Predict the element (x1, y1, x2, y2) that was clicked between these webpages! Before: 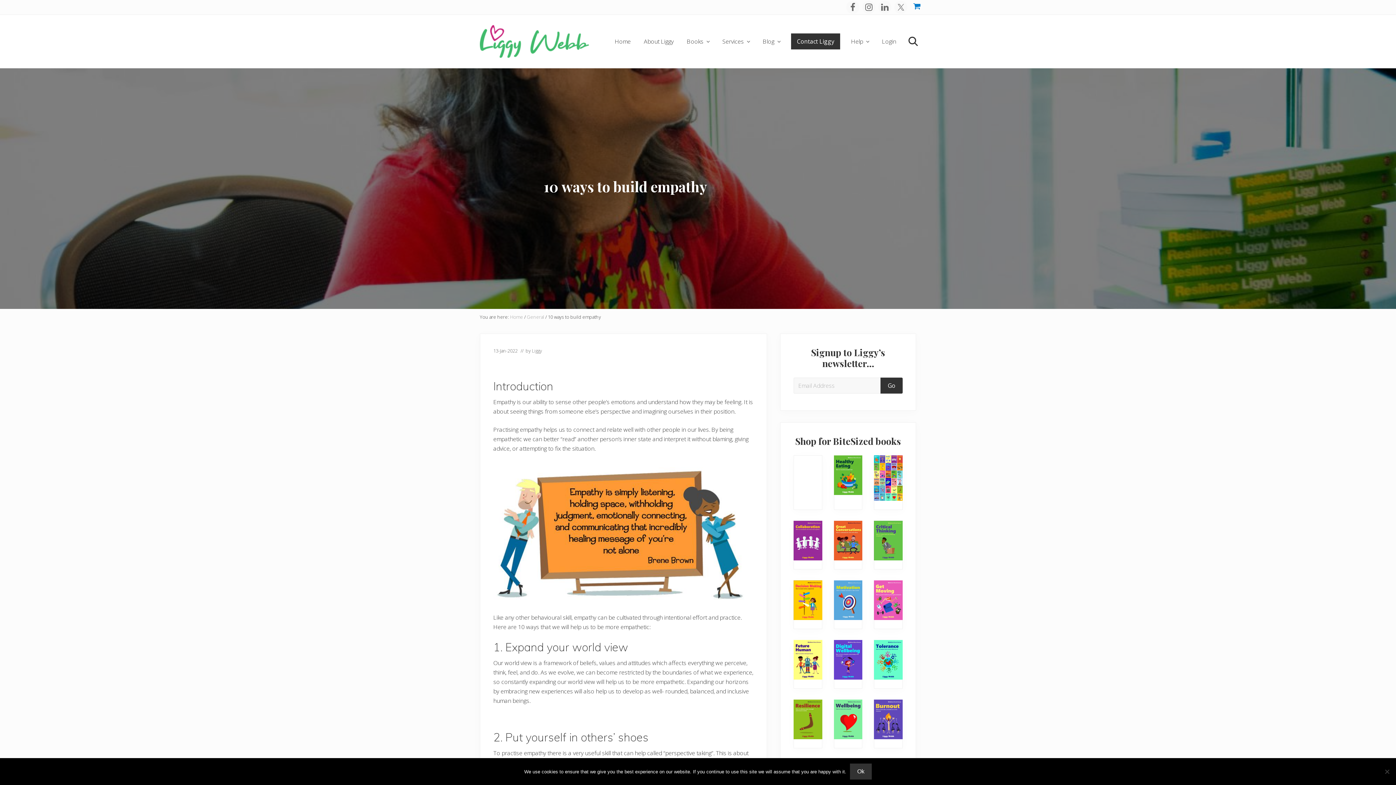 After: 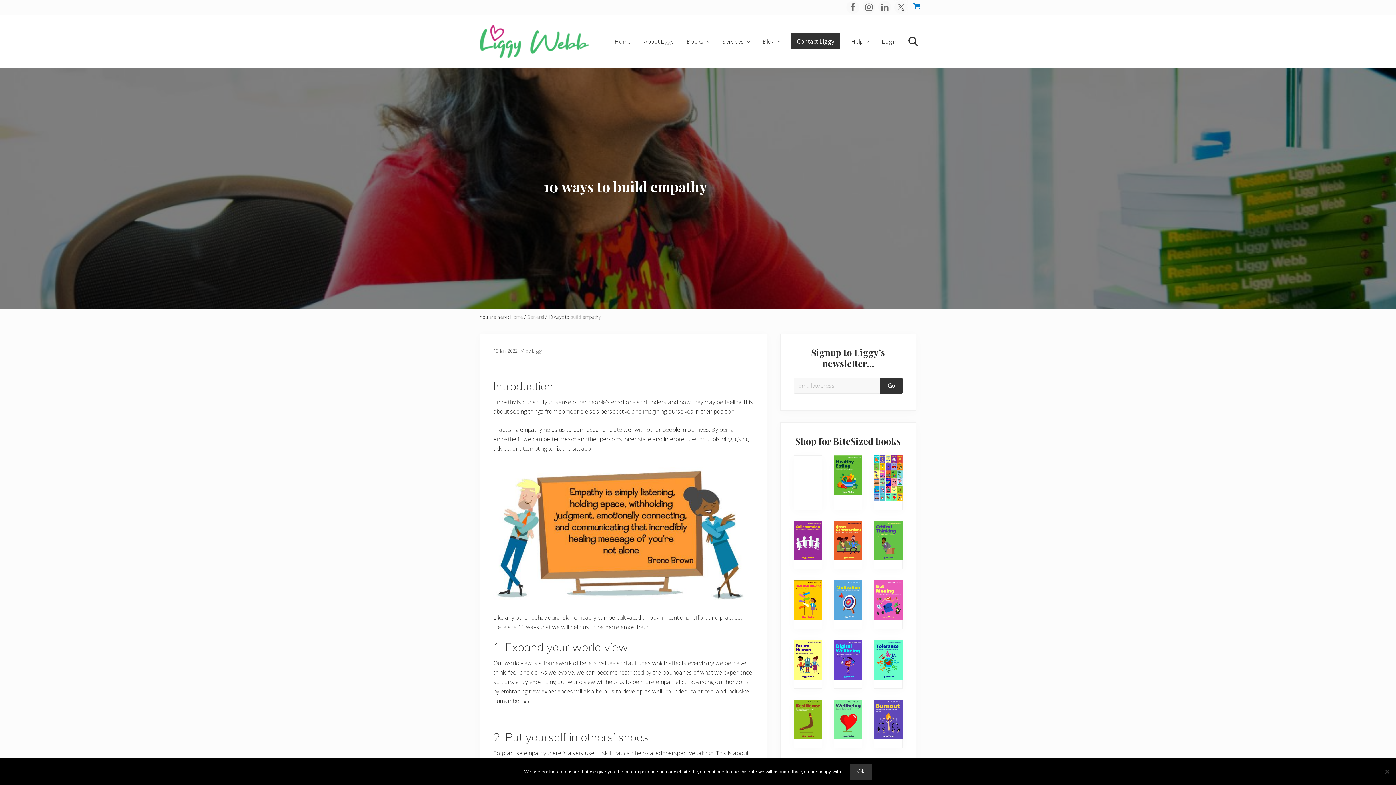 Action: bbox: (894, 0, 907, 13)